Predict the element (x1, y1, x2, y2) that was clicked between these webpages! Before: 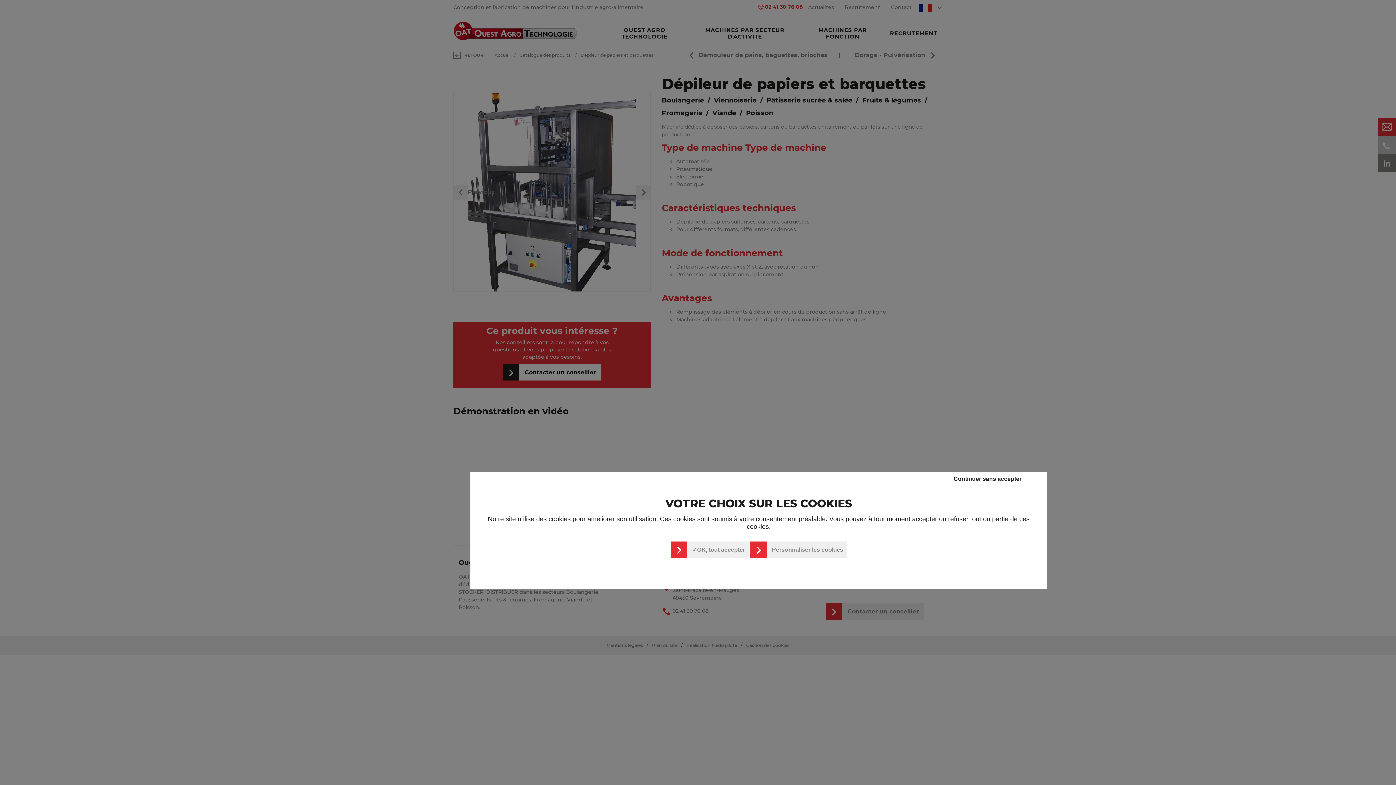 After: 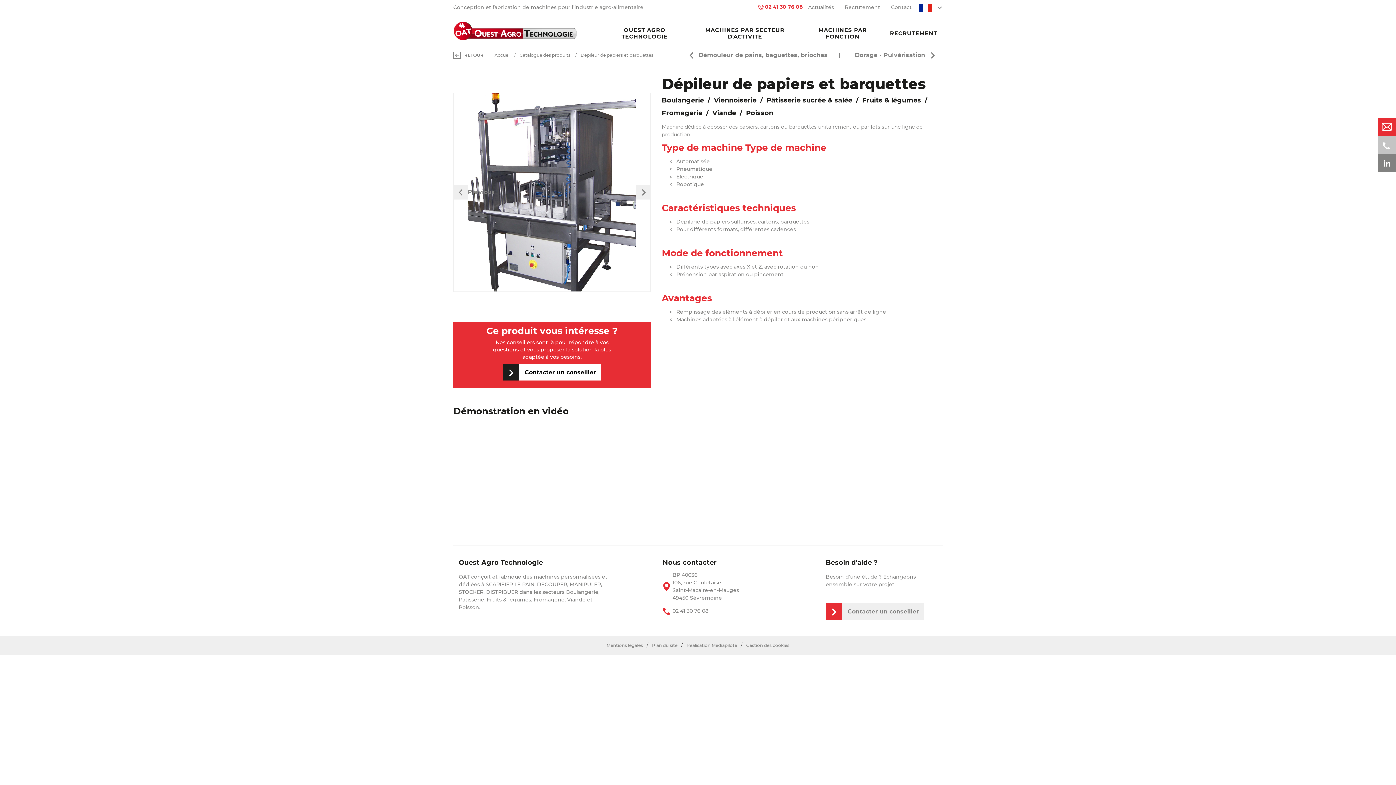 Action: label: Continuer sans accepter bbox: (953, 475, 1025, 482)